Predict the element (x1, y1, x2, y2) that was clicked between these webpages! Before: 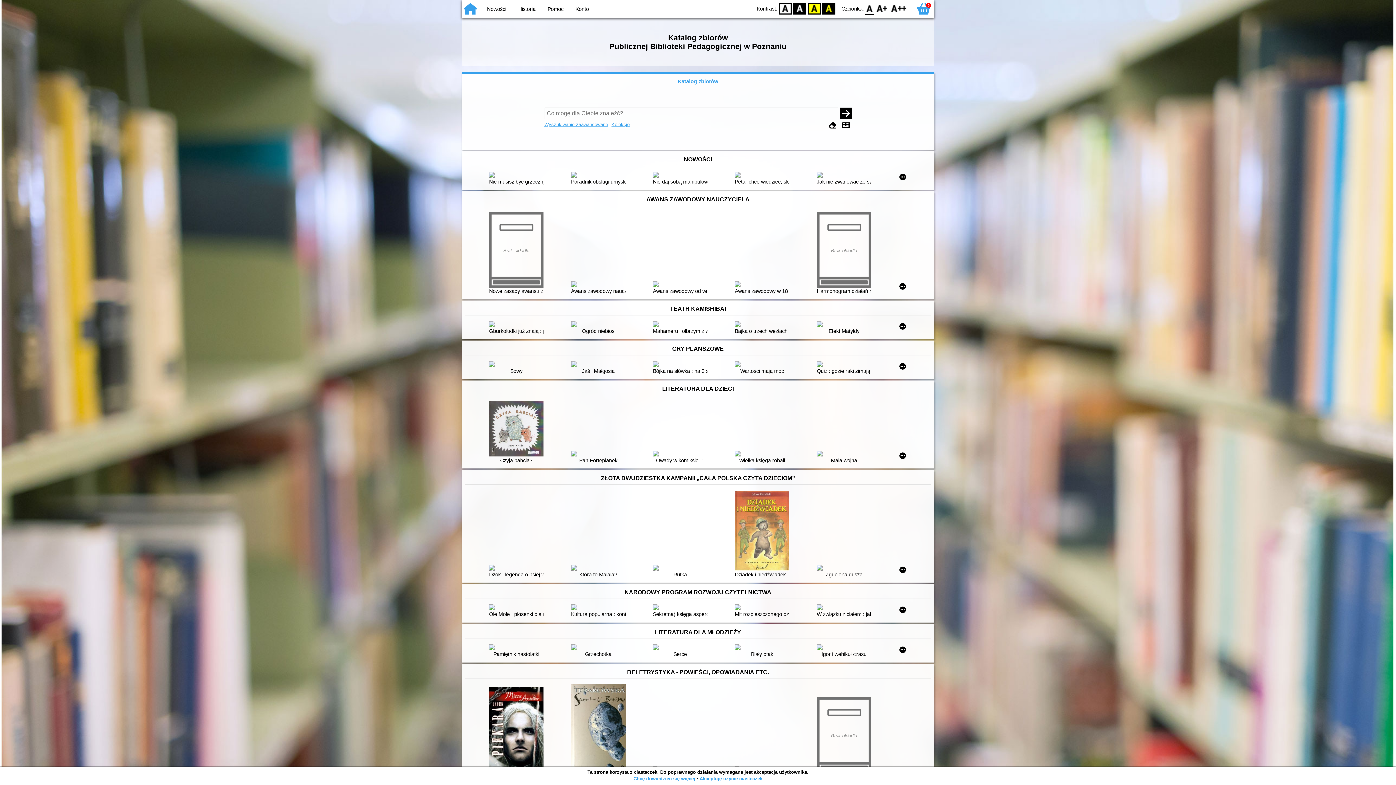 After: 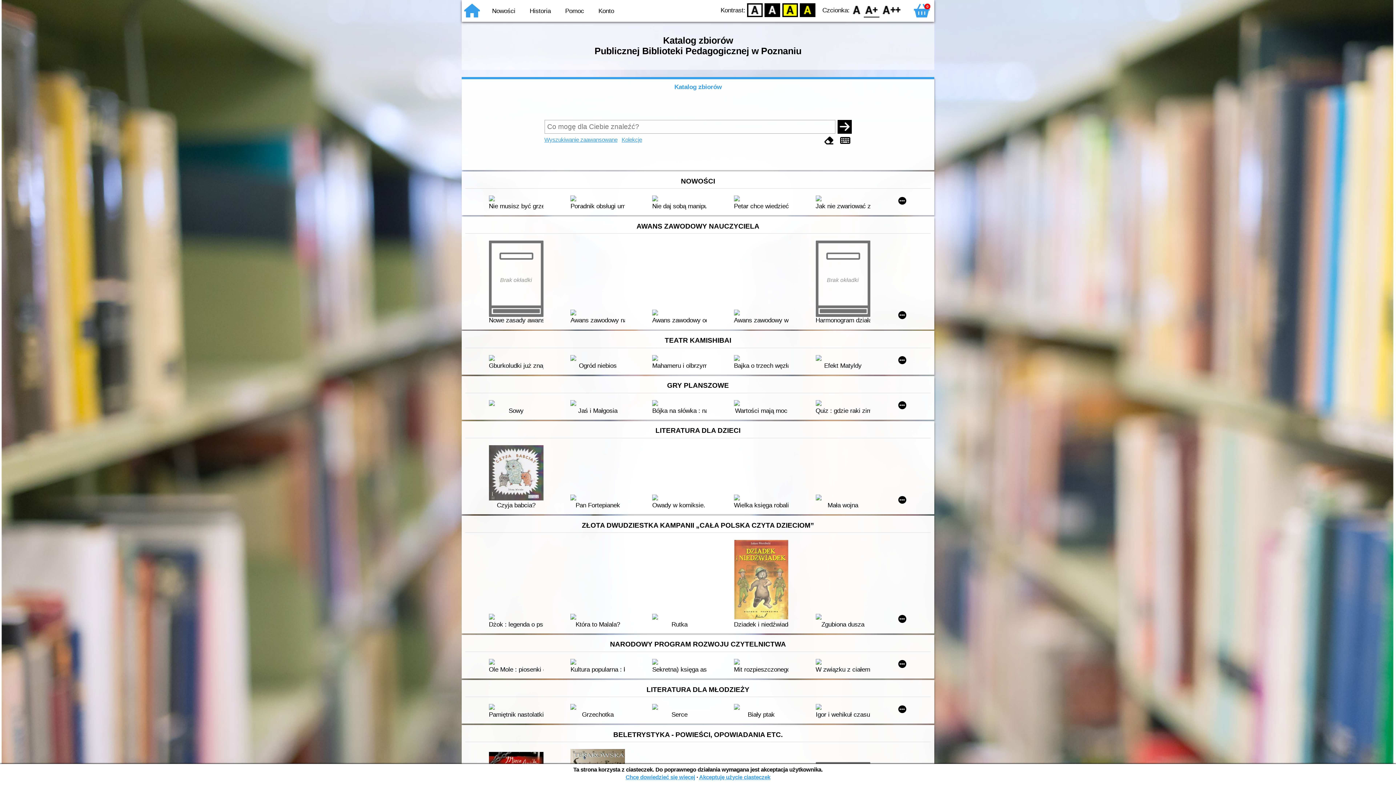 Action: label: F1 bbox: (875, 2, 888, 14)